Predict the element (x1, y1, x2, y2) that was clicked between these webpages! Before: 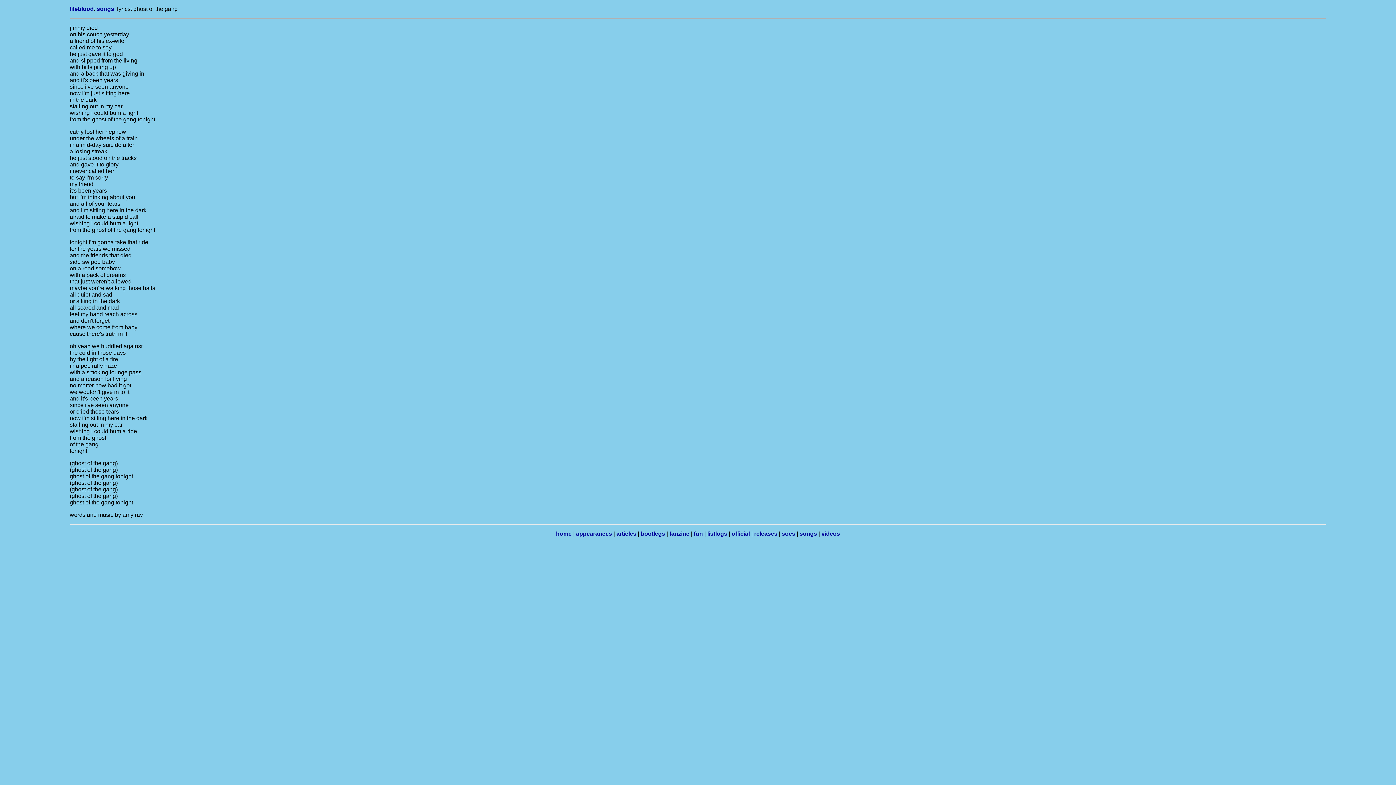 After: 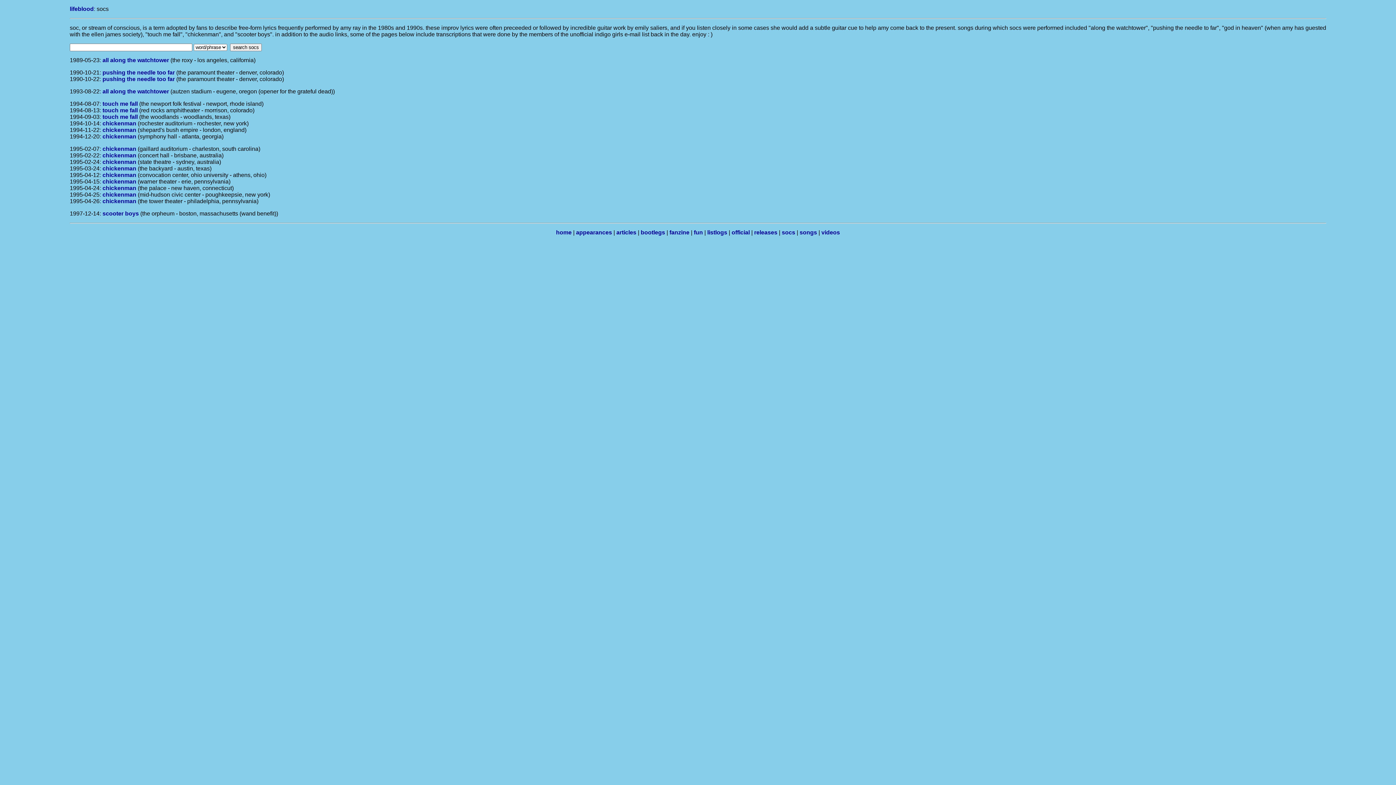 Action: label: socs bbox: (782, 530, 795, 537)